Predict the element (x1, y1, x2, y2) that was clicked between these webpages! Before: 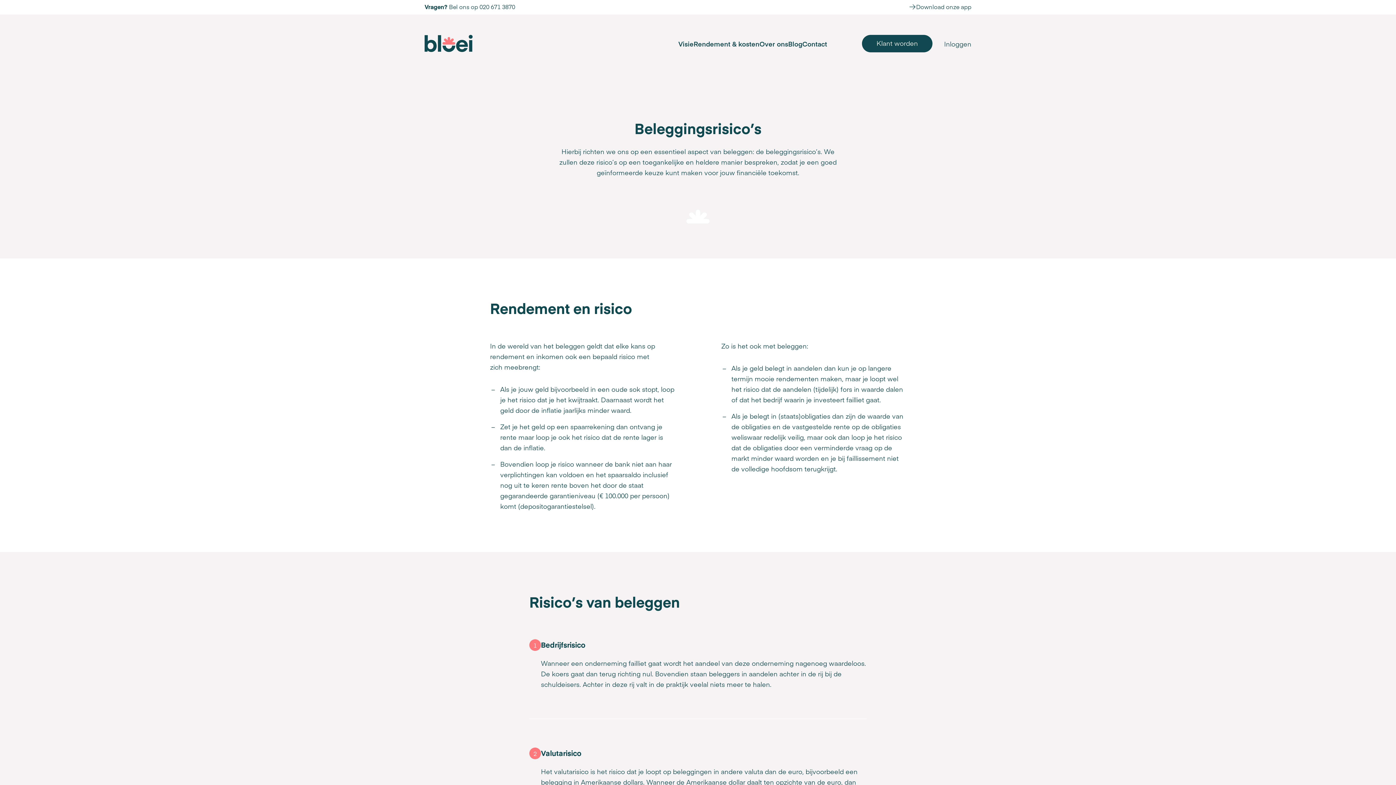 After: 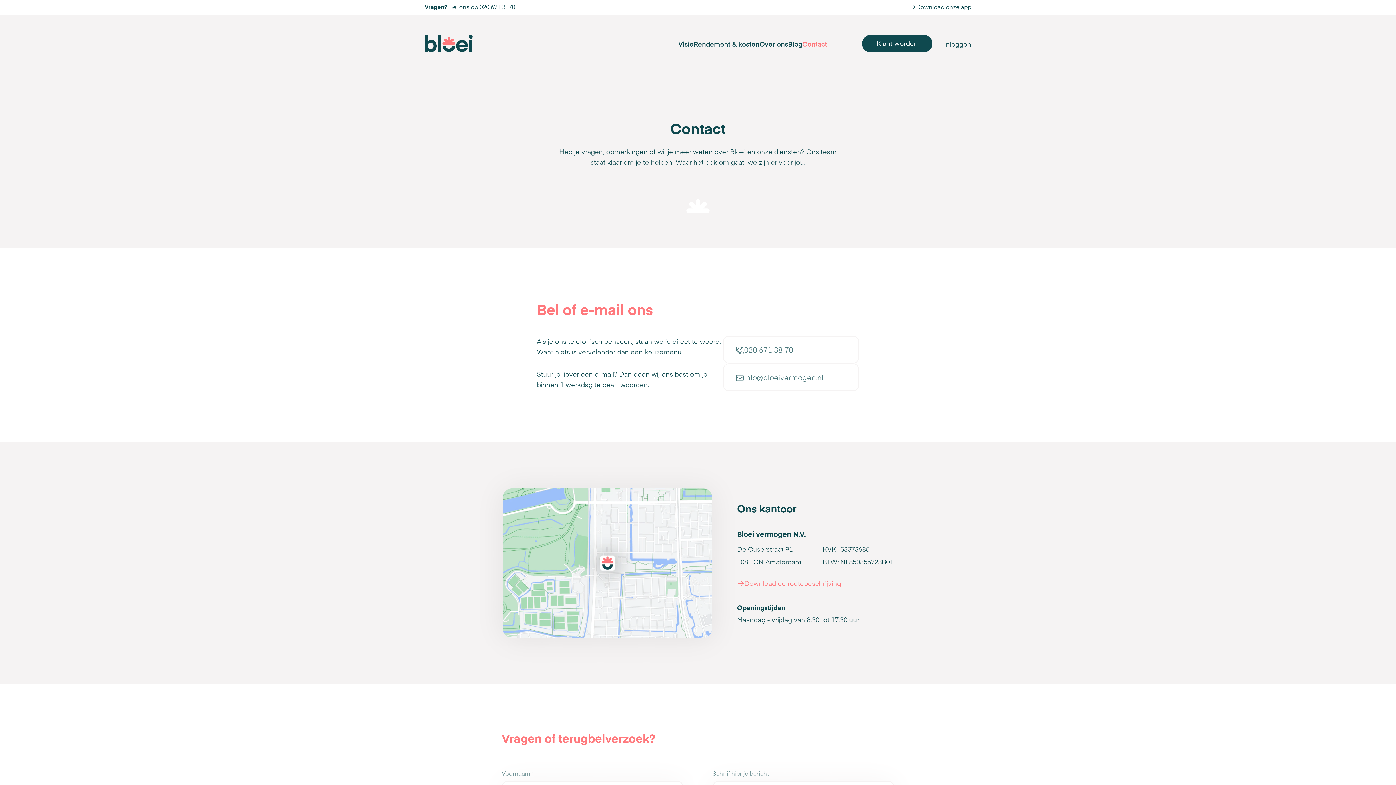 Action: label: Contact bbox: (802, 38, 827, 48)